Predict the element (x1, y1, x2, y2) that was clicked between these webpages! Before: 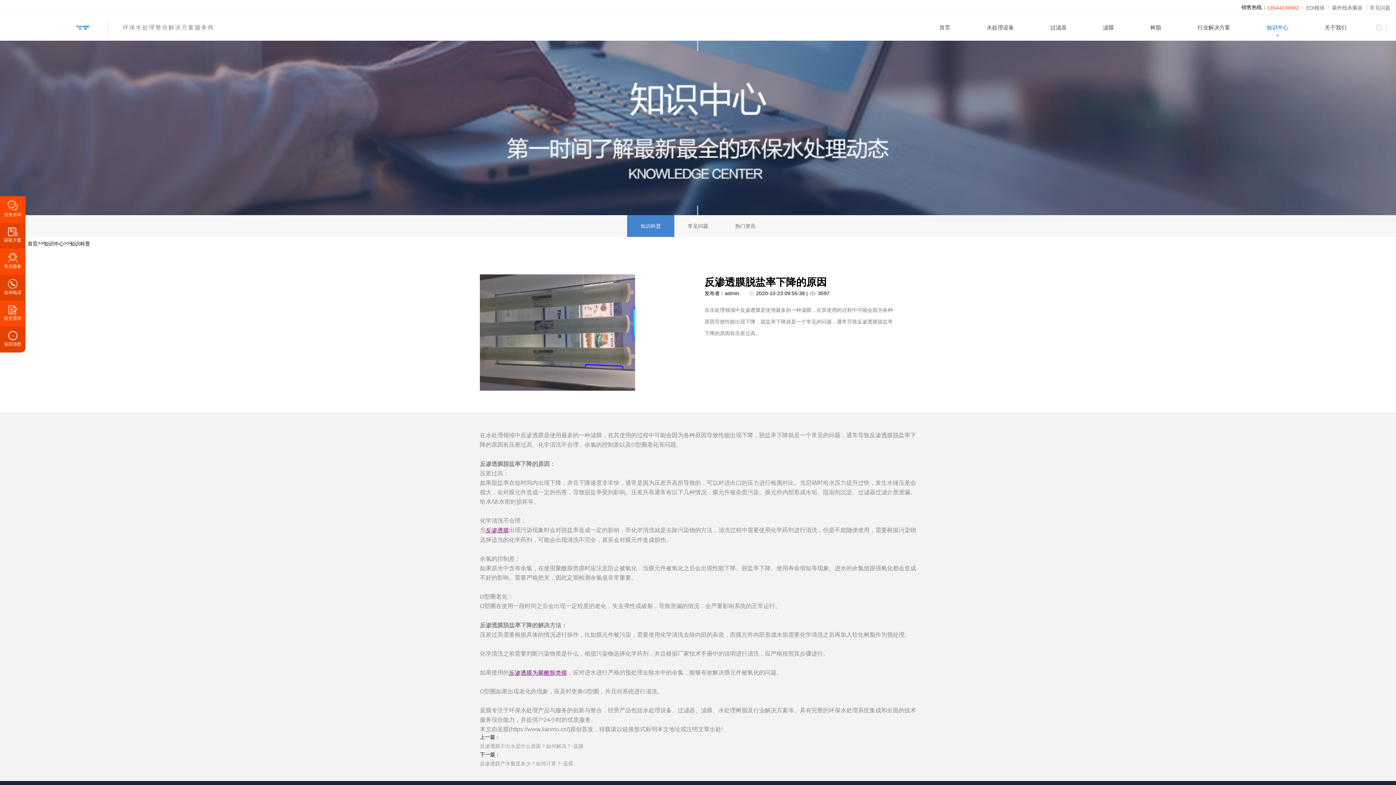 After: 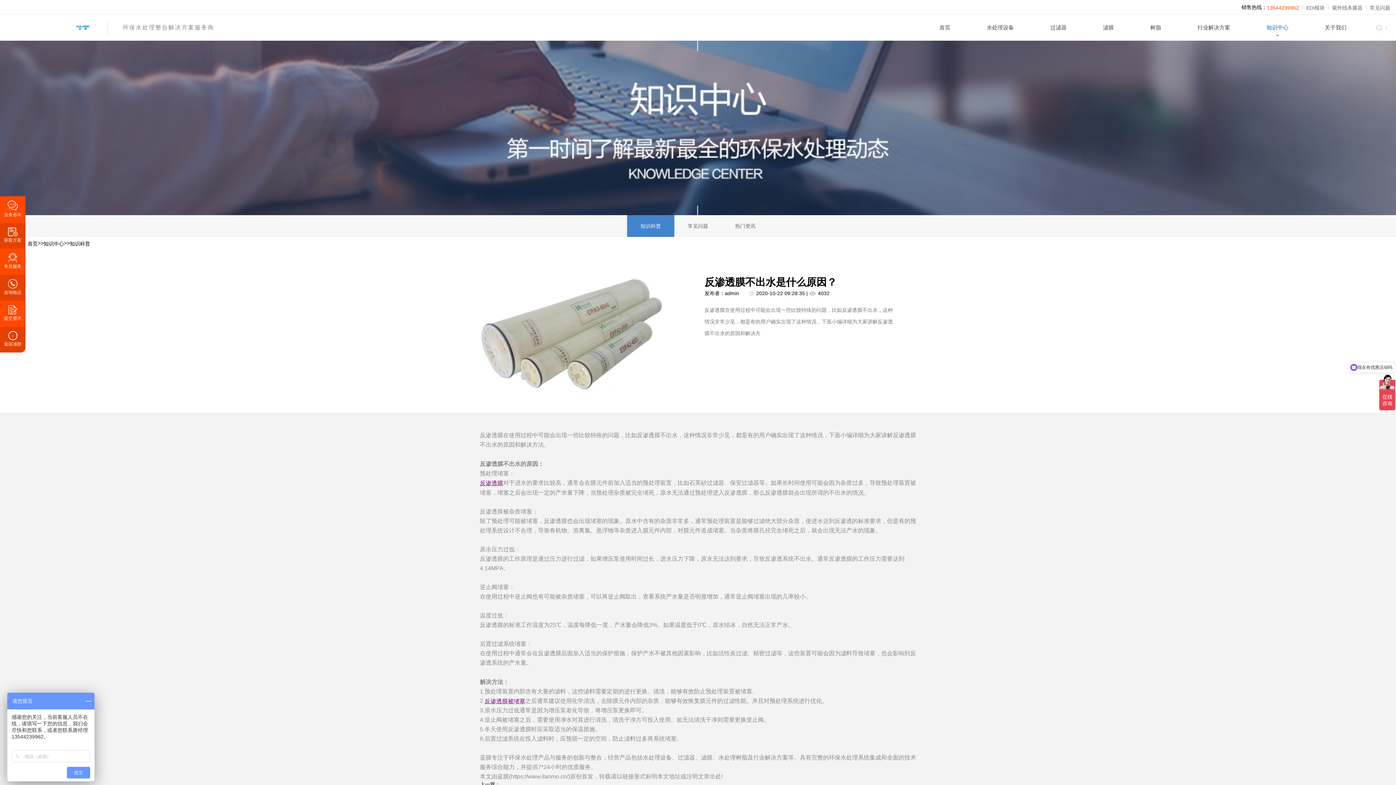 Action: label: 反渗透膜不出水是什么原因？如何解决？-蓝膜 bbox: (480, 741, 676, 752)